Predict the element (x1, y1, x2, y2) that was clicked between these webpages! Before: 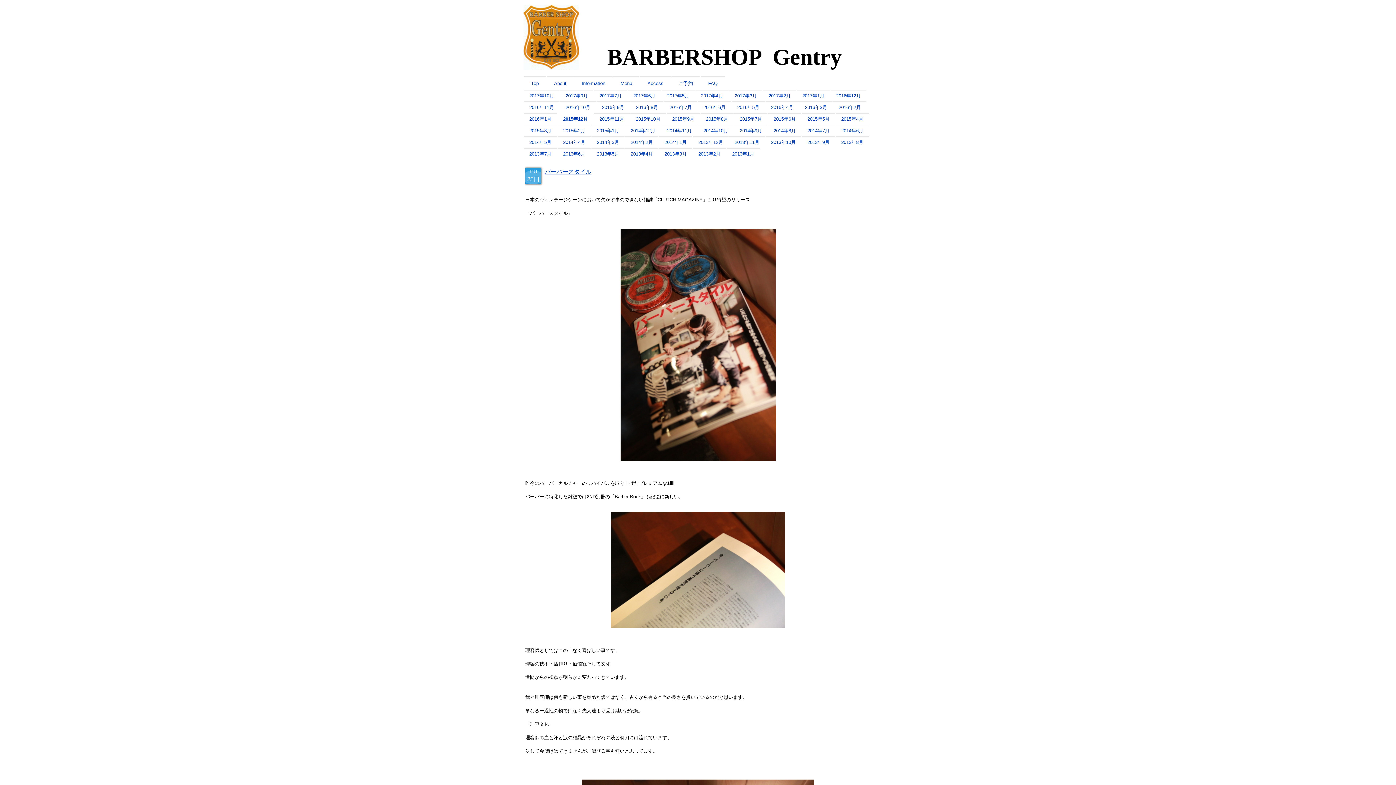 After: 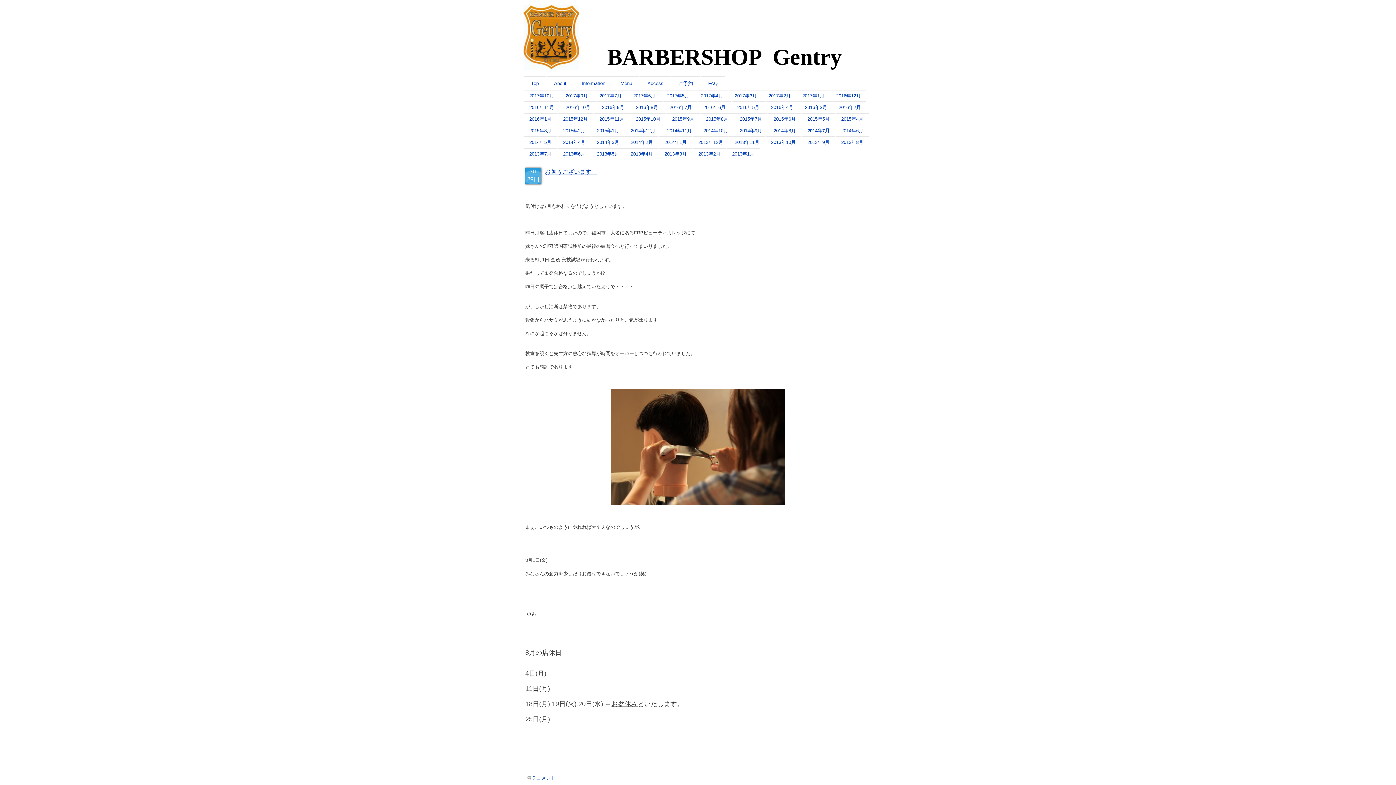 Action: label: 2014年7月 bbox: (802, 124, 835, 136)